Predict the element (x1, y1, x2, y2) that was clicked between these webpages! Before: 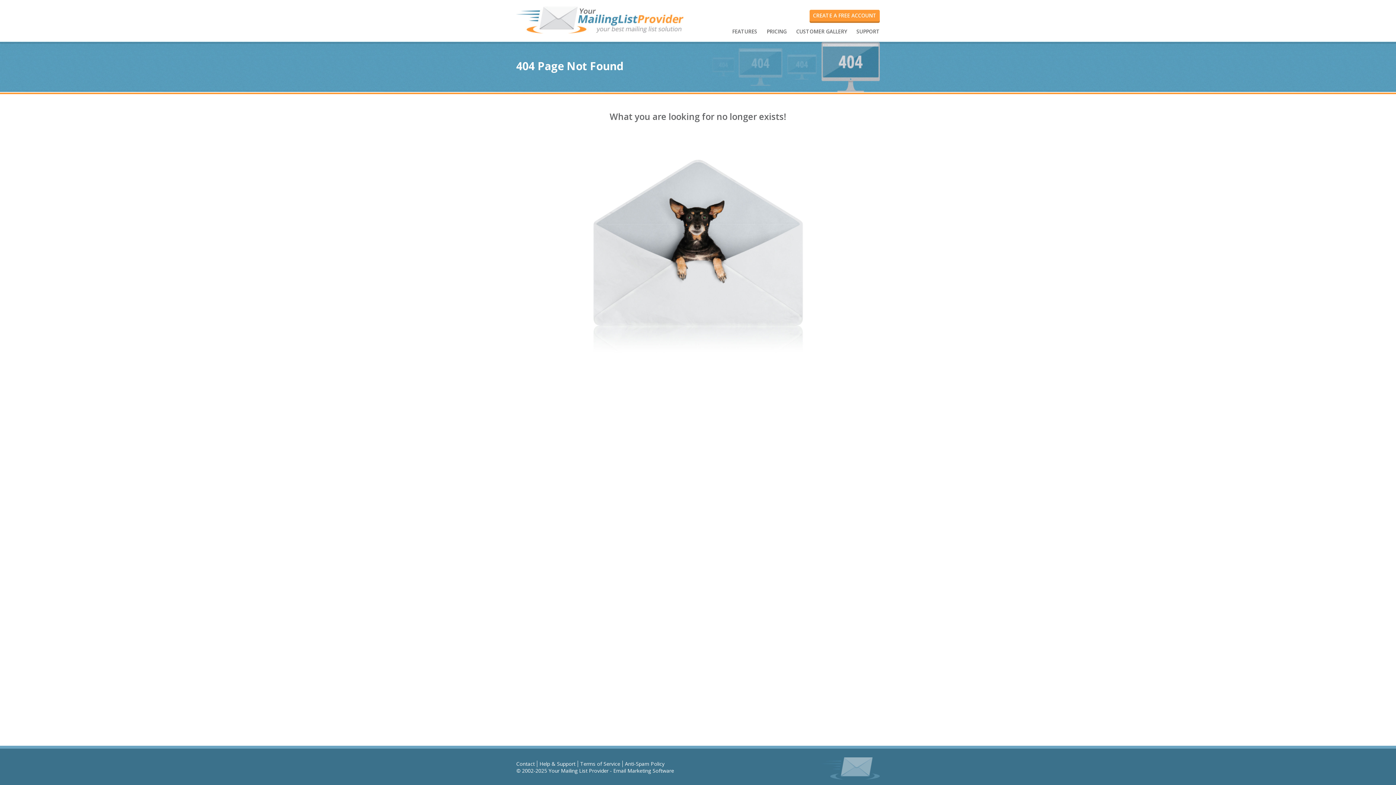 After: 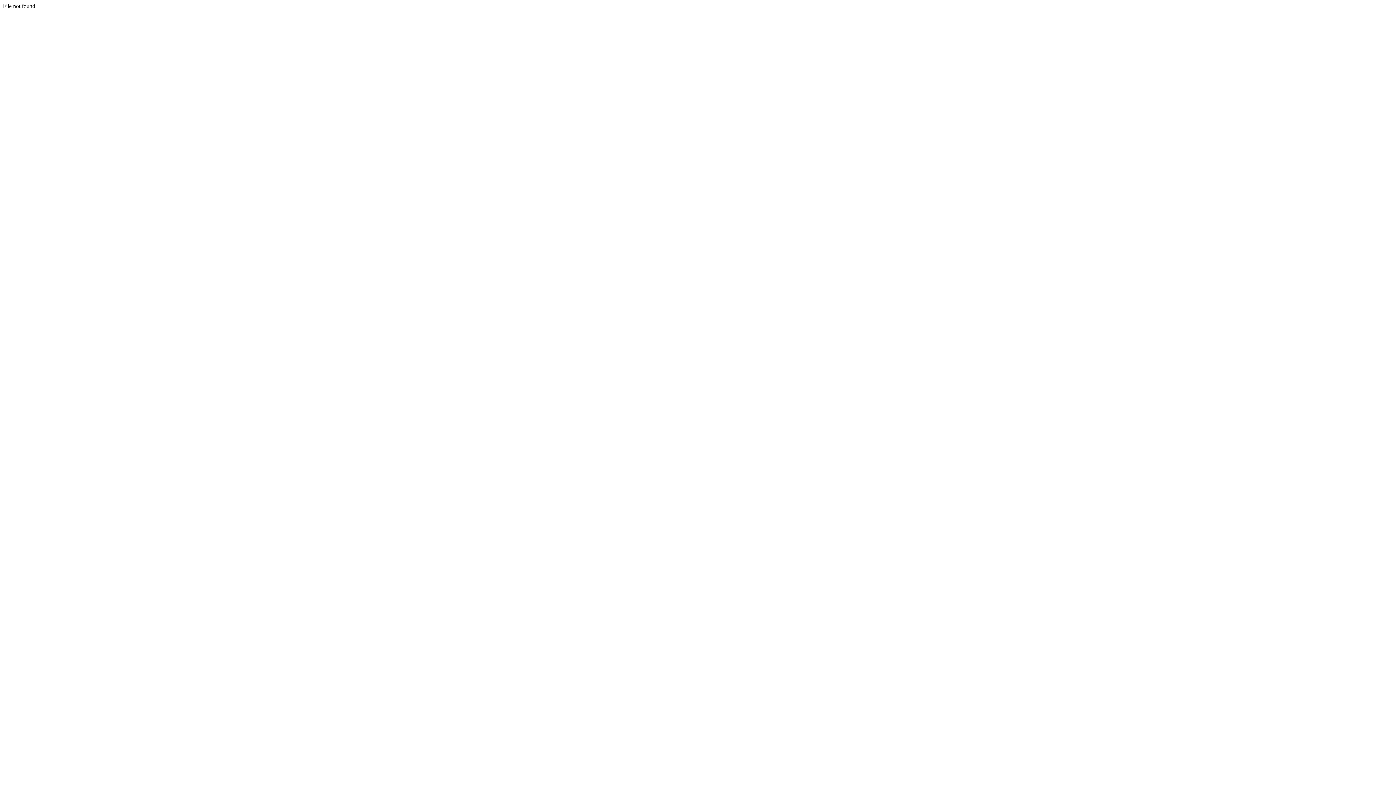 Action: bbox: (852, 28, 880, 34) label: SUPPORT